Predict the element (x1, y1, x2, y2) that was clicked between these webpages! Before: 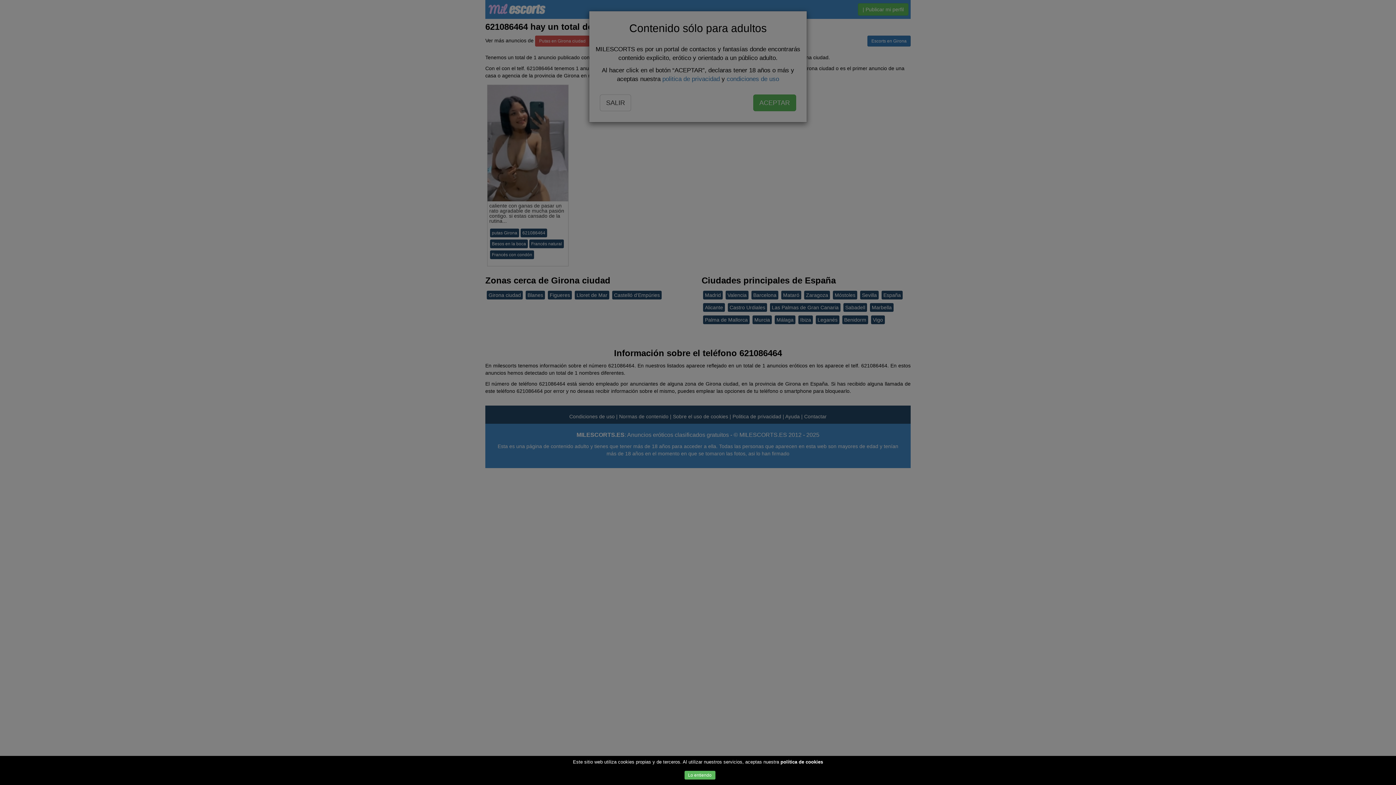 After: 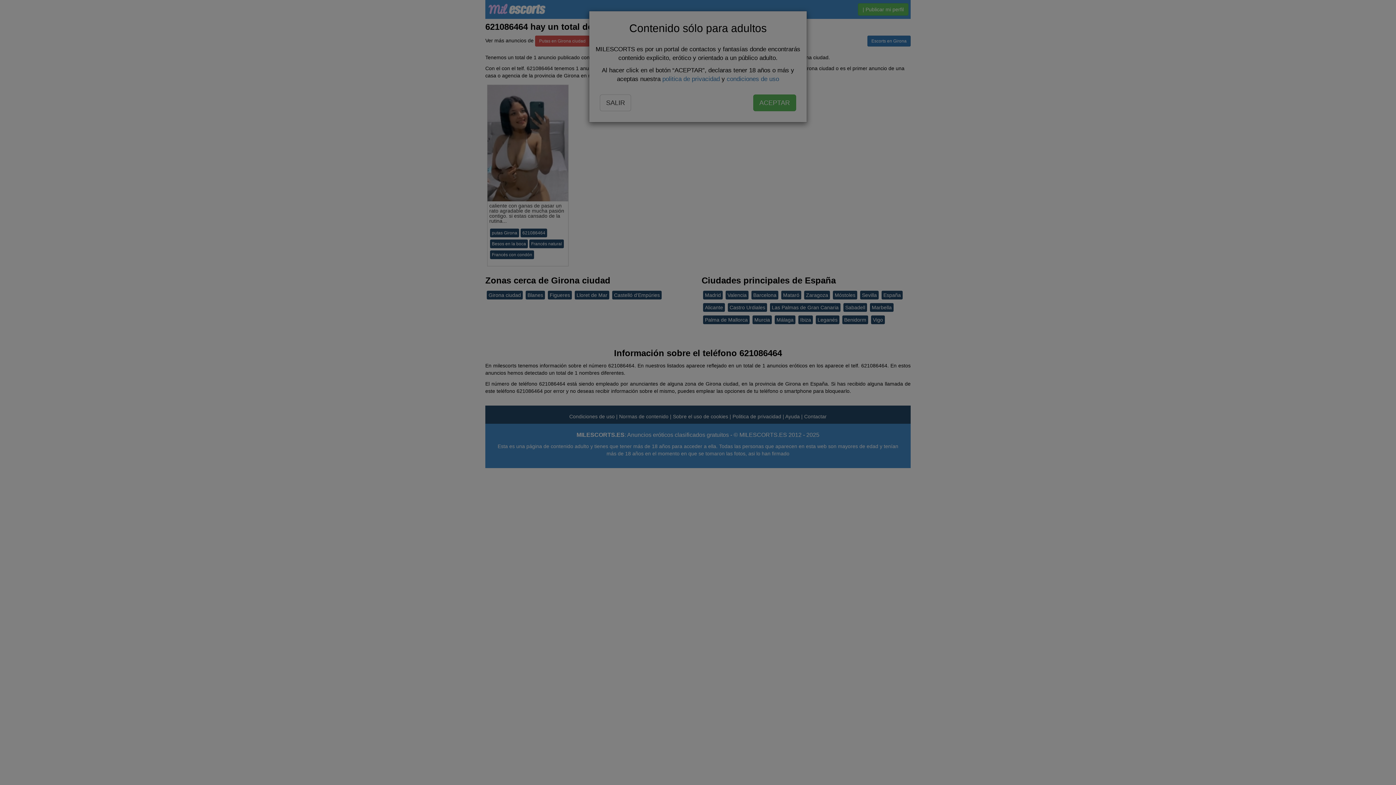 Action: label: Lo entiendo bbox: (684, 771, 715, 780)